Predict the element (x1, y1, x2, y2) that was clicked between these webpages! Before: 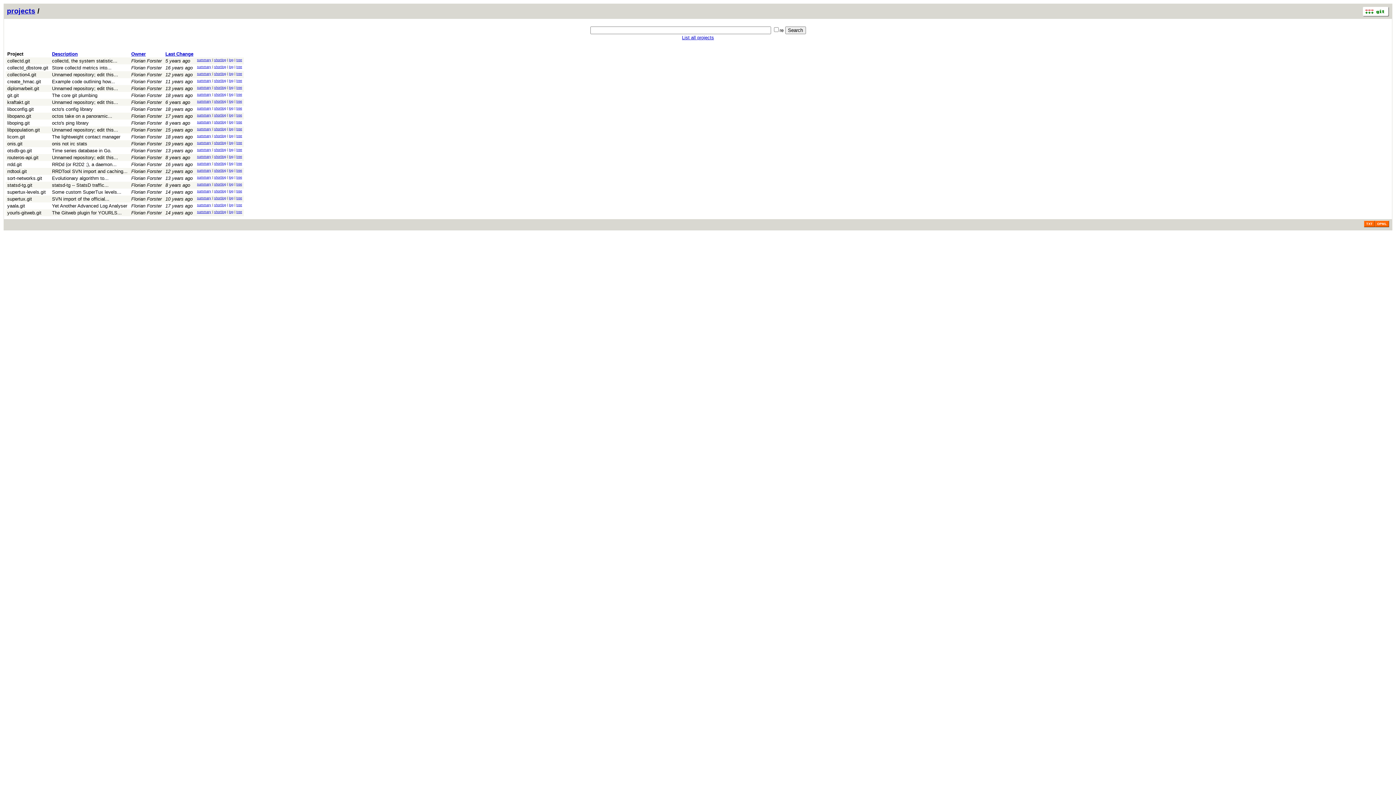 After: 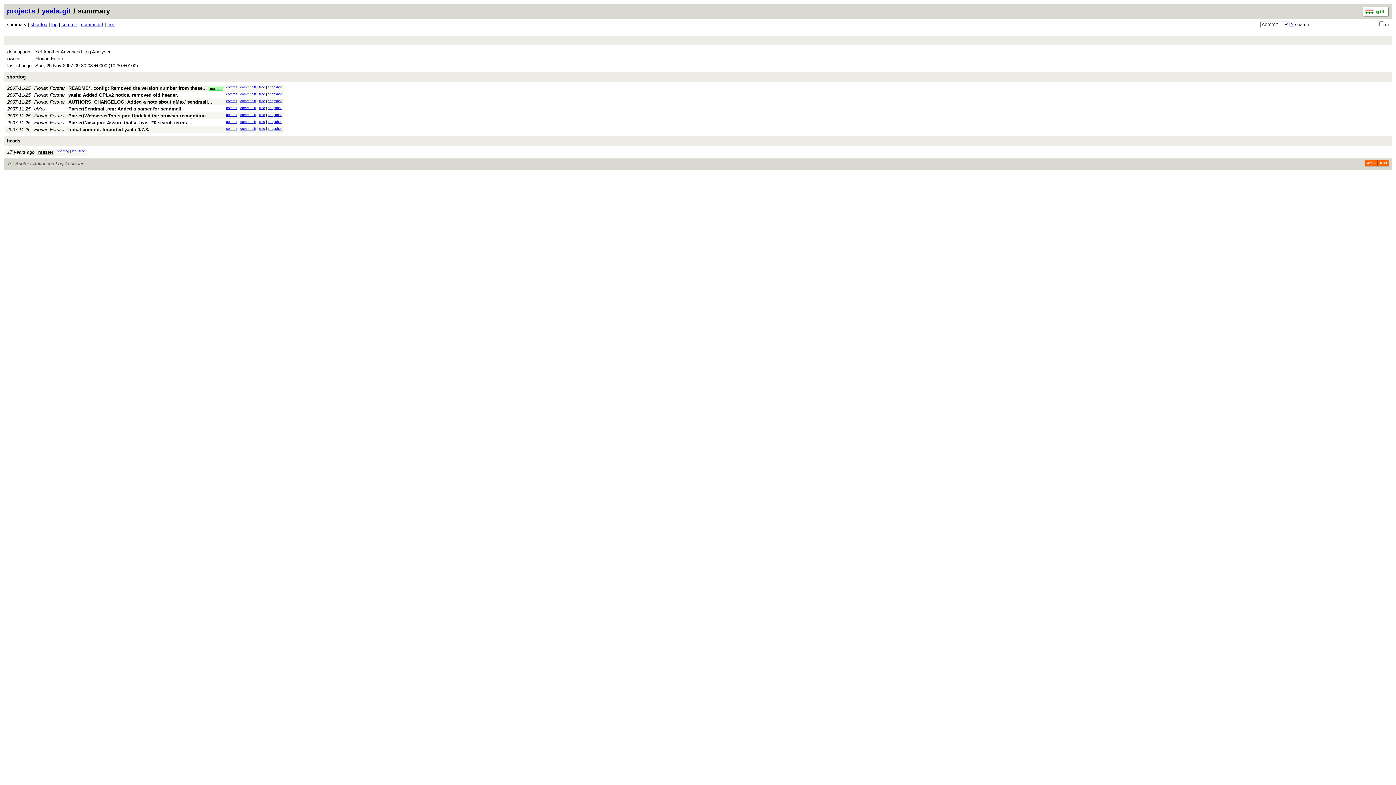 Action: label: summary bbox: (197, 203, 211, 206)